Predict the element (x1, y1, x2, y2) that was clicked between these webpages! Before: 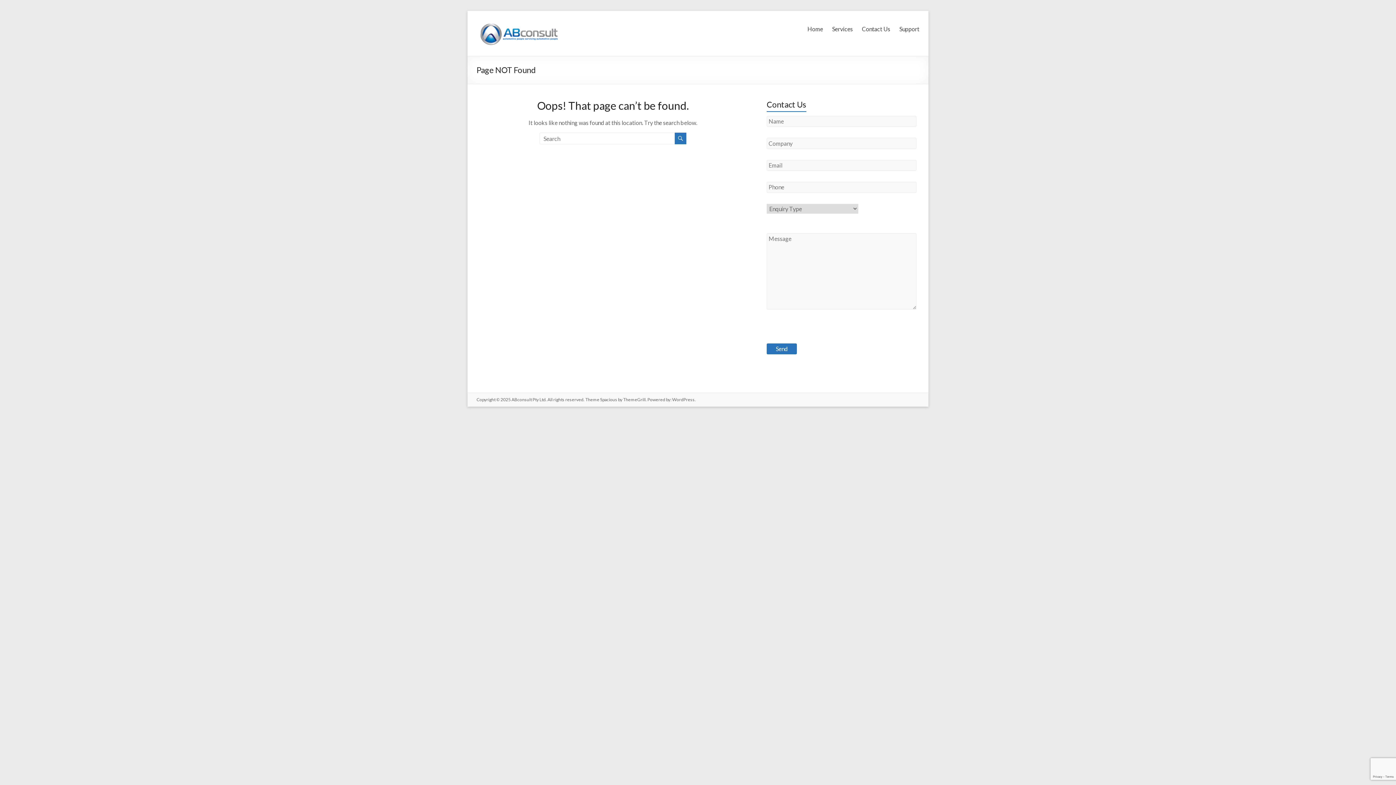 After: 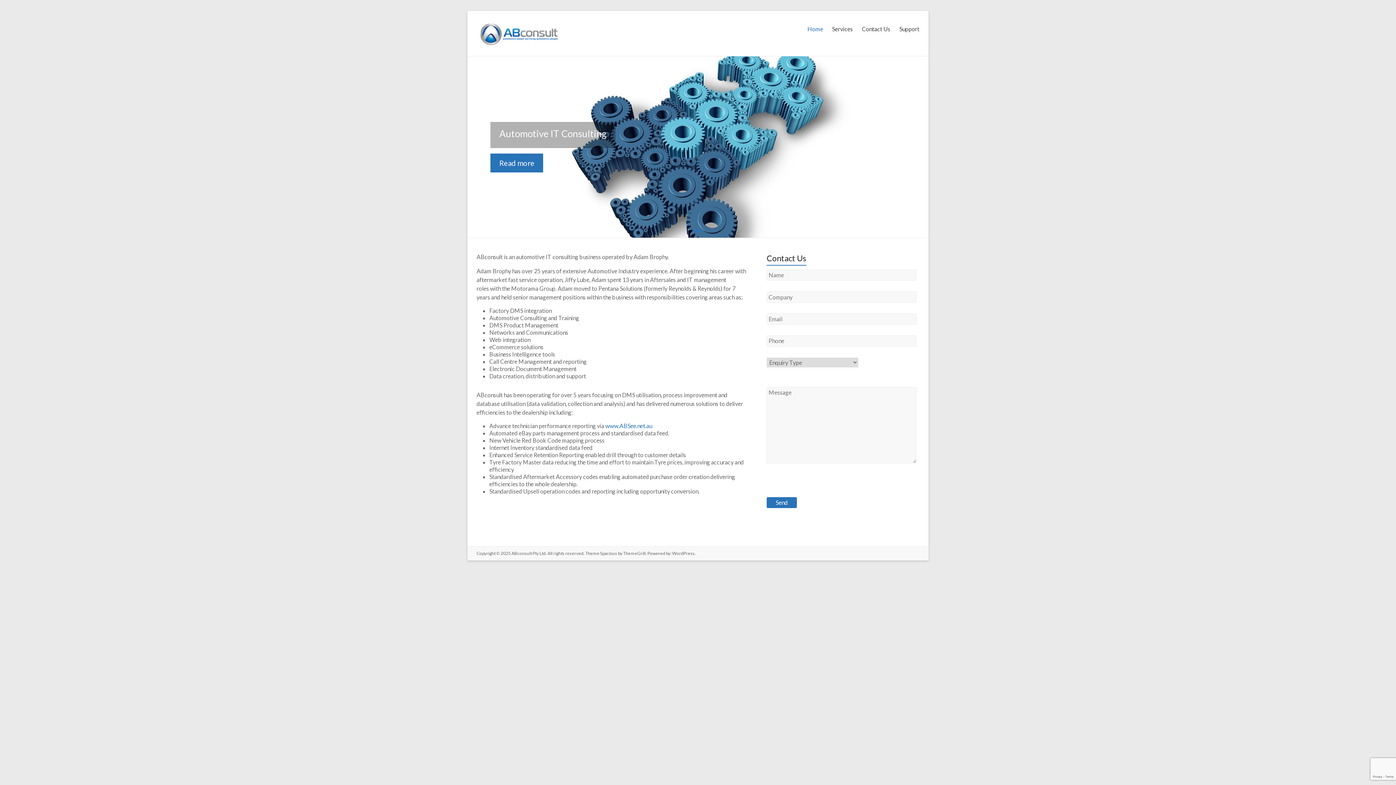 Action: label: ABconsult Pty Ltd bbox: (511, 397, 545, 402)